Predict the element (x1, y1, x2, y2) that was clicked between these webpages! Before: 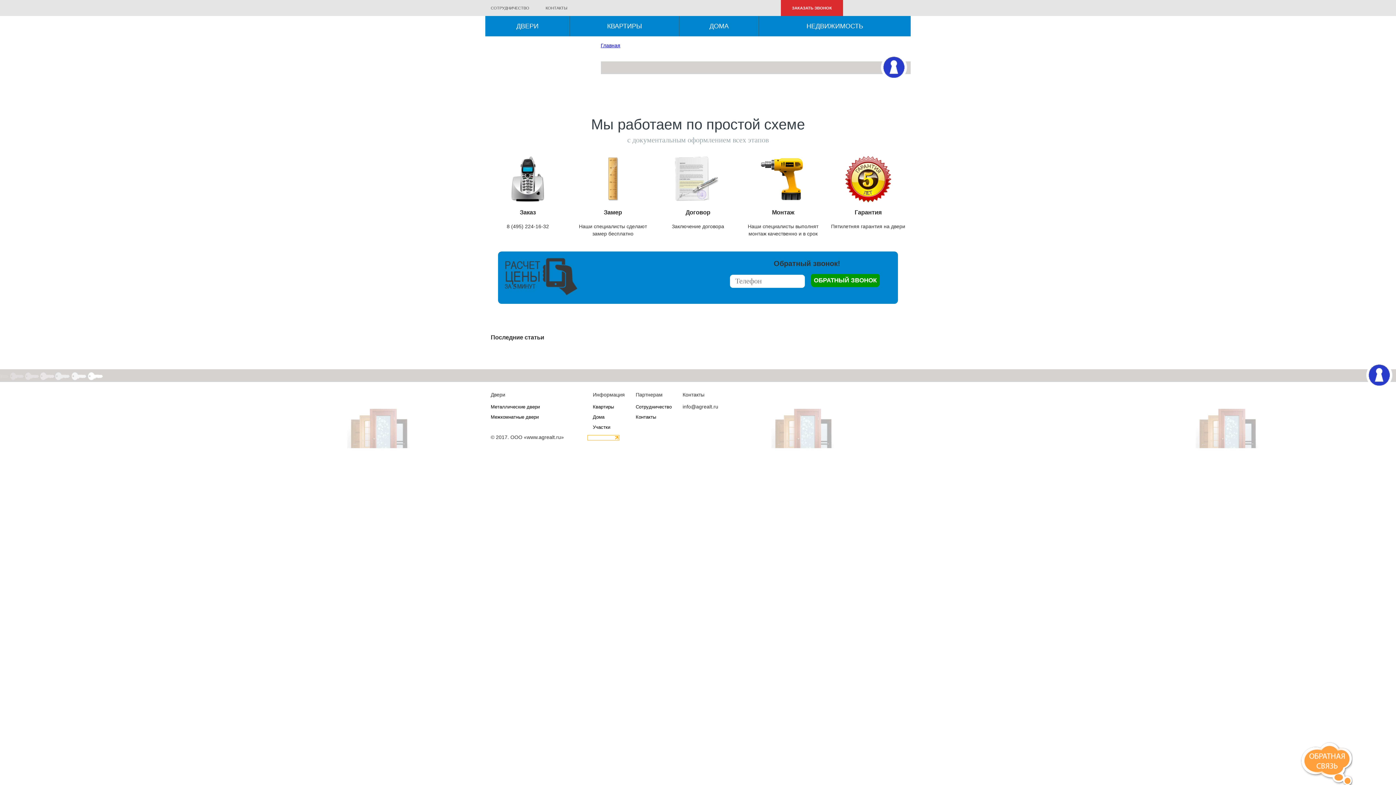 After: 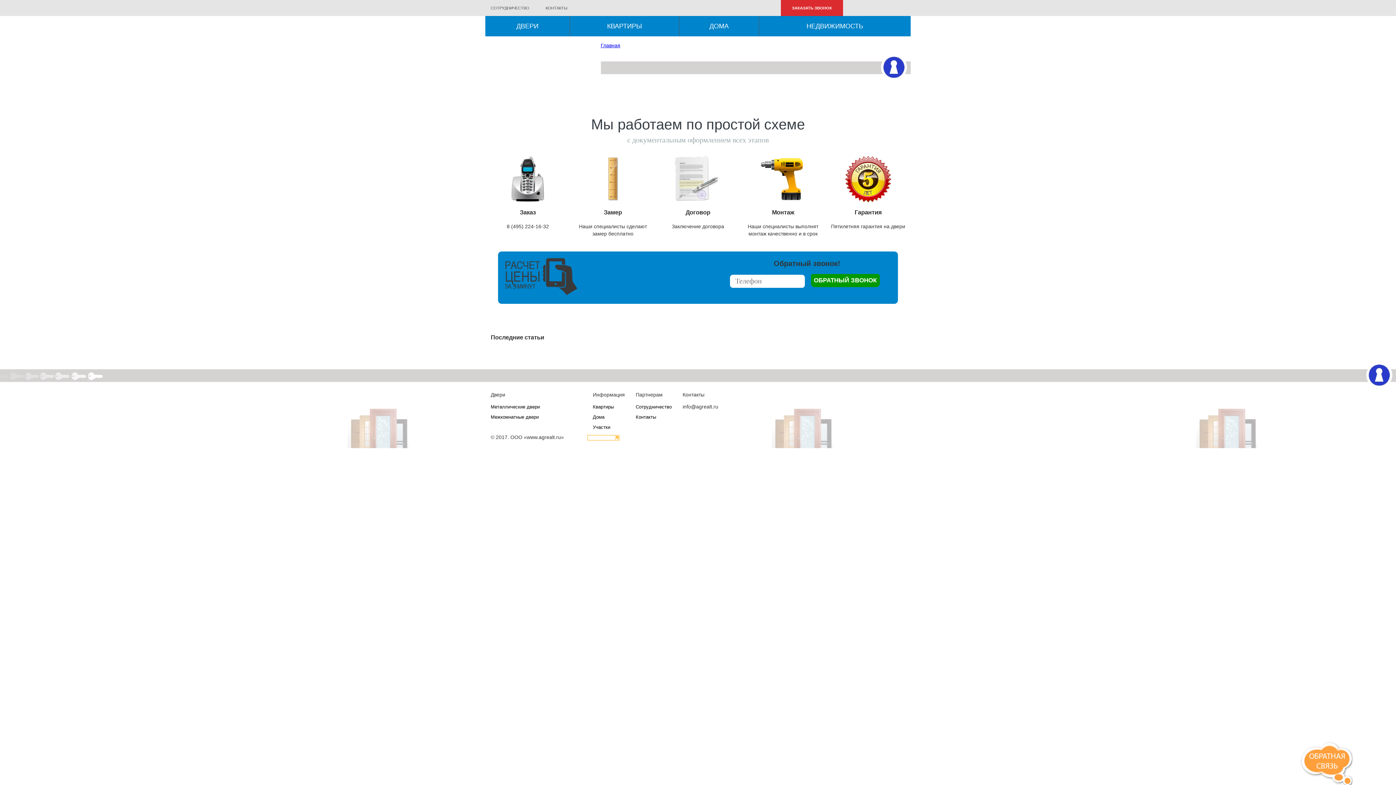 Action: label: Контакты bbox: (635, 414, 656, 420)